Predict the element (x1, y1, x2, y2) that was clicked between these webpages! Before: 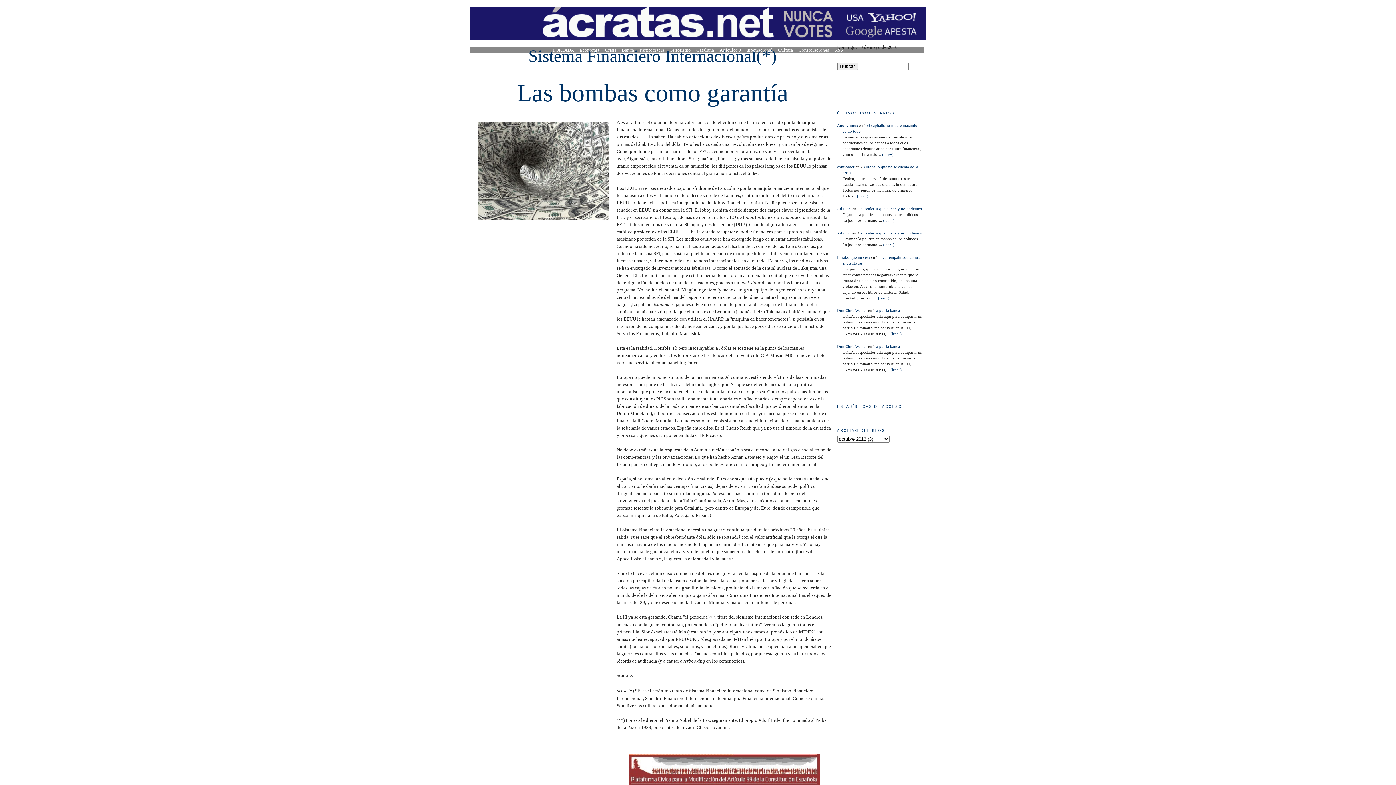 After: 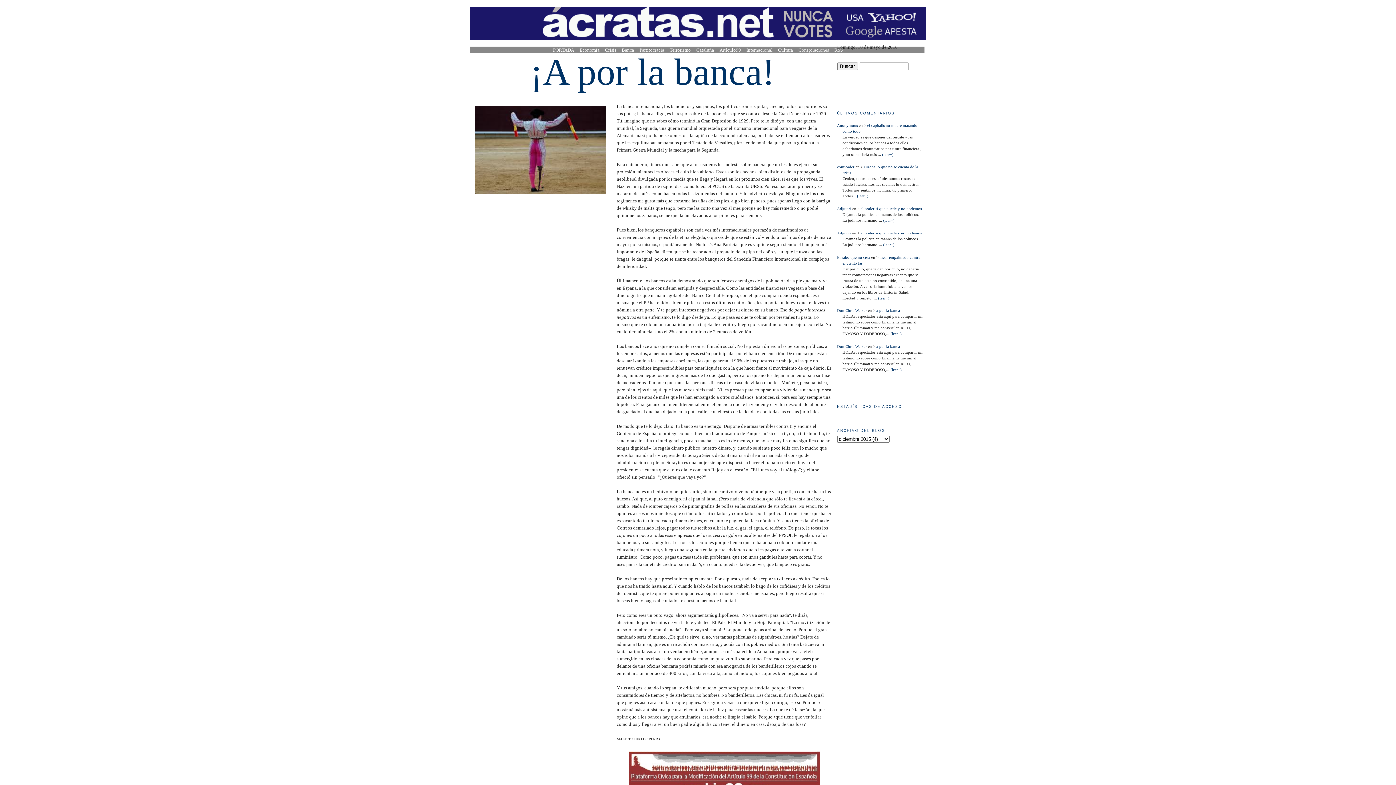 Action: label: Don Chris Walker bbox: (837, 344, 867, 348)